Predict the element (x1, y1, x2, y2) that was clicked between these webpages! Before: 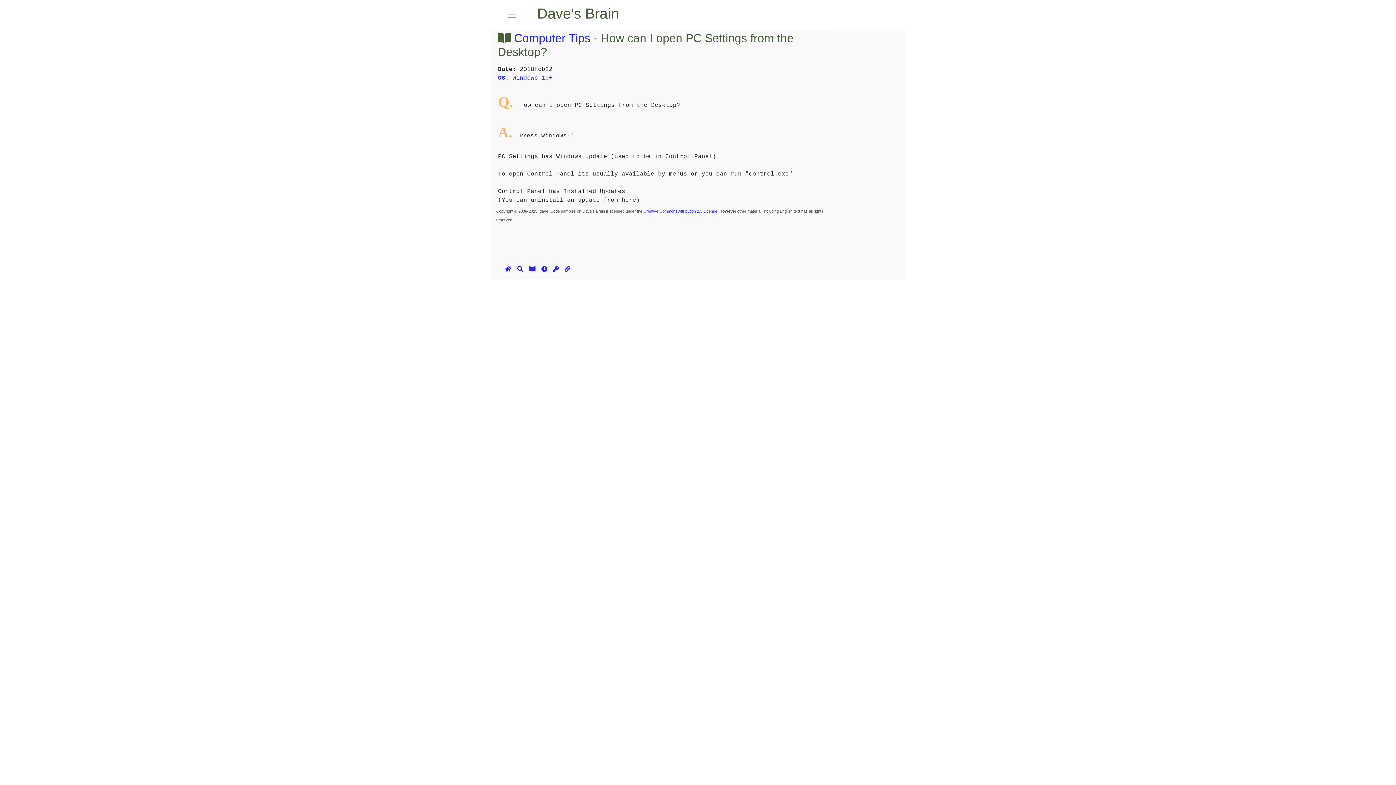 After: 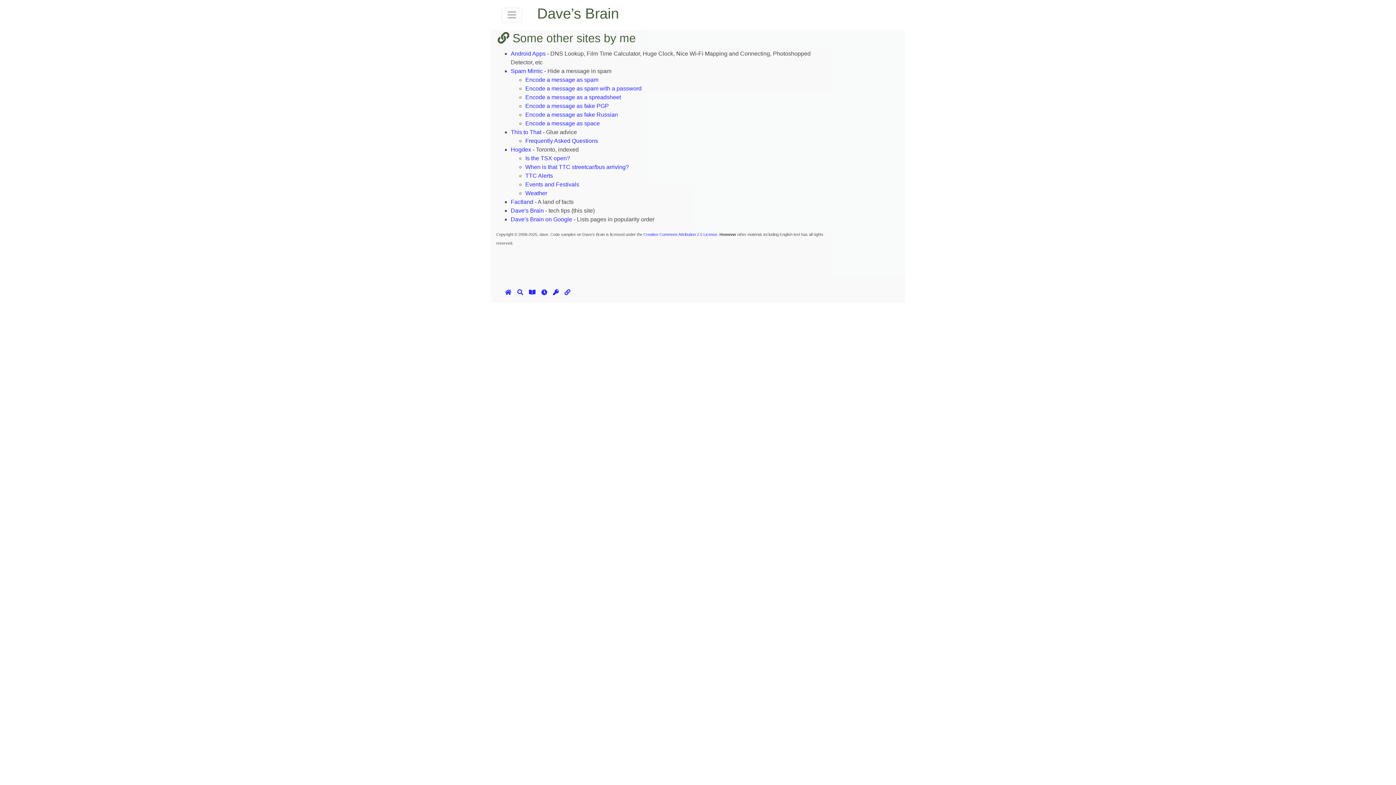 Action: bbox: (561, 262, 573, 276)